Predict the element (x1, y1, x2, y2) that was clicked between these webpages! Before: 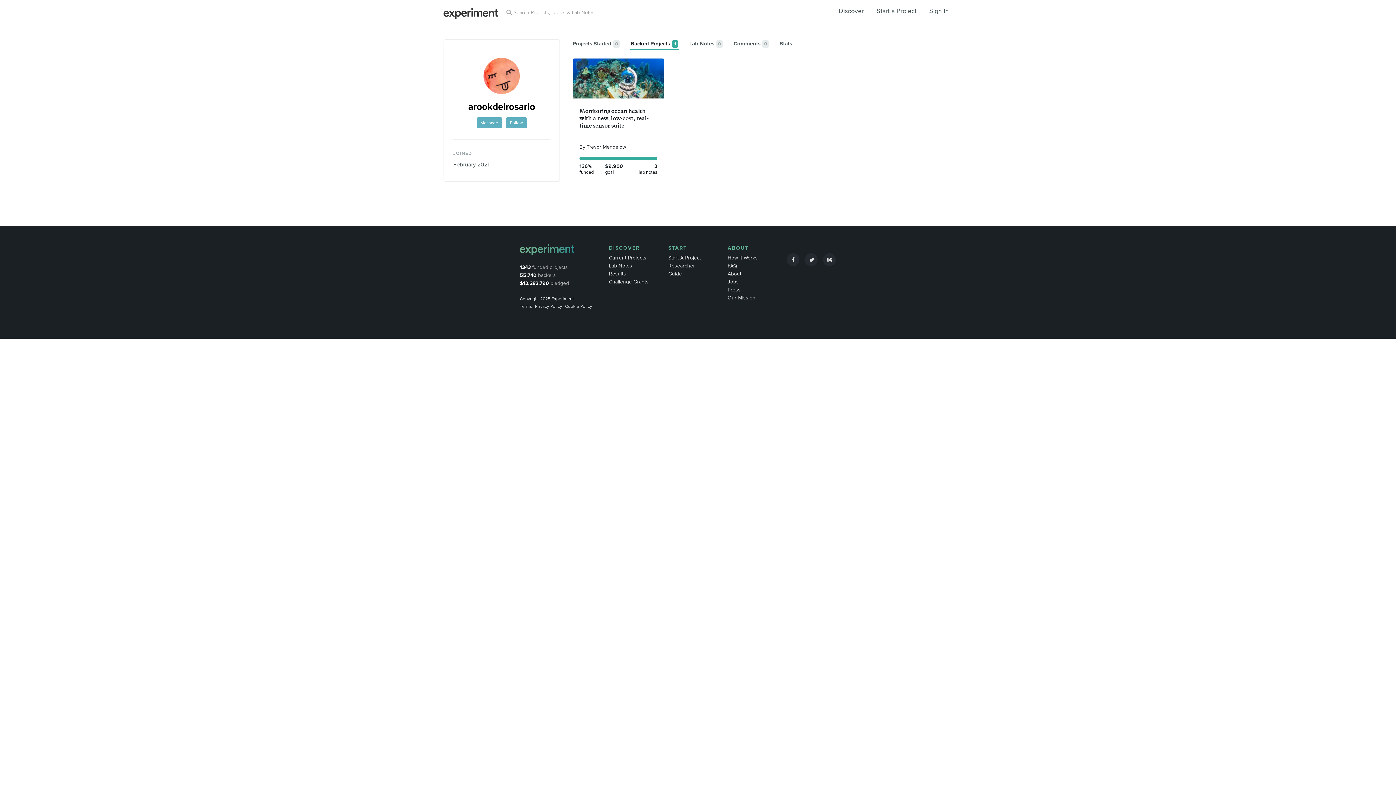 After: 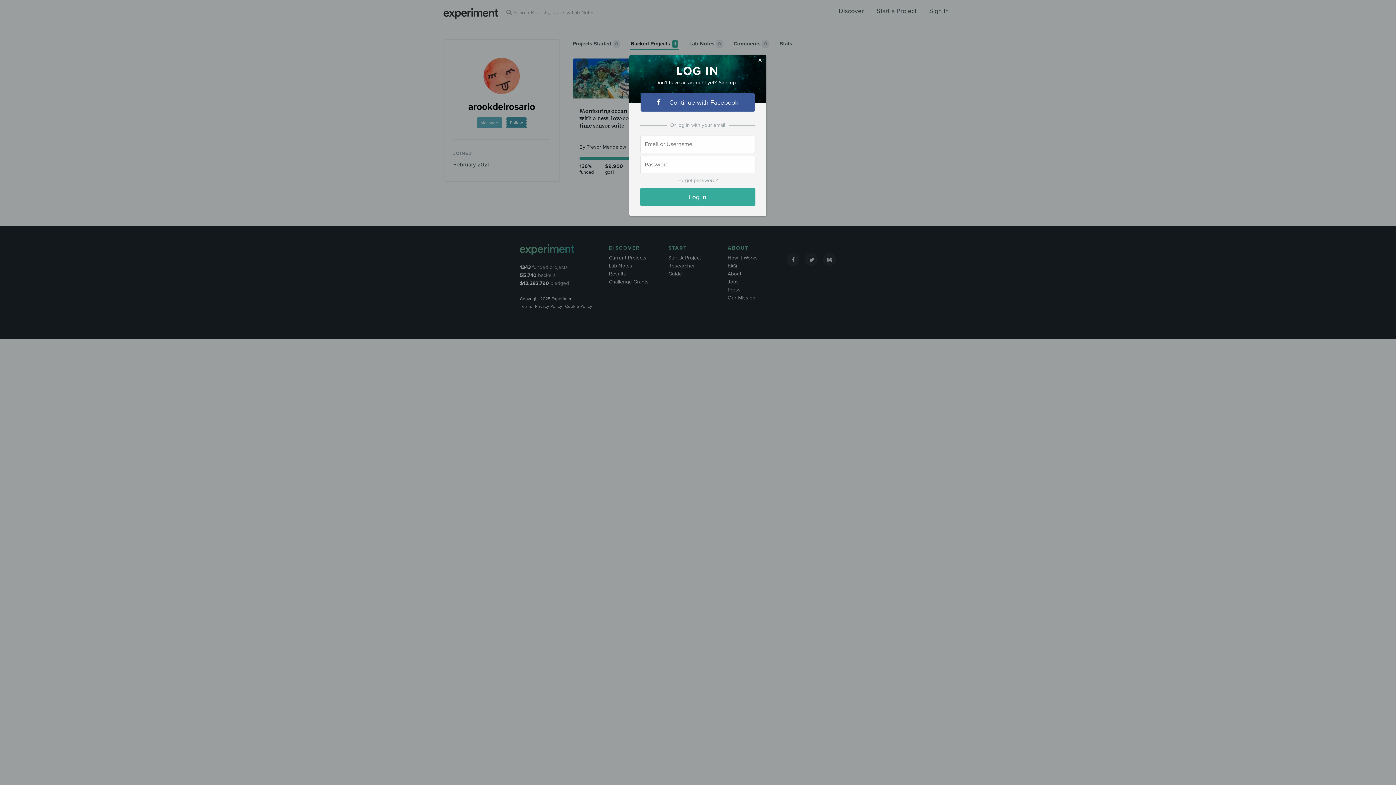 Action: bbox: (506, 117, 527, 128) label: Follow